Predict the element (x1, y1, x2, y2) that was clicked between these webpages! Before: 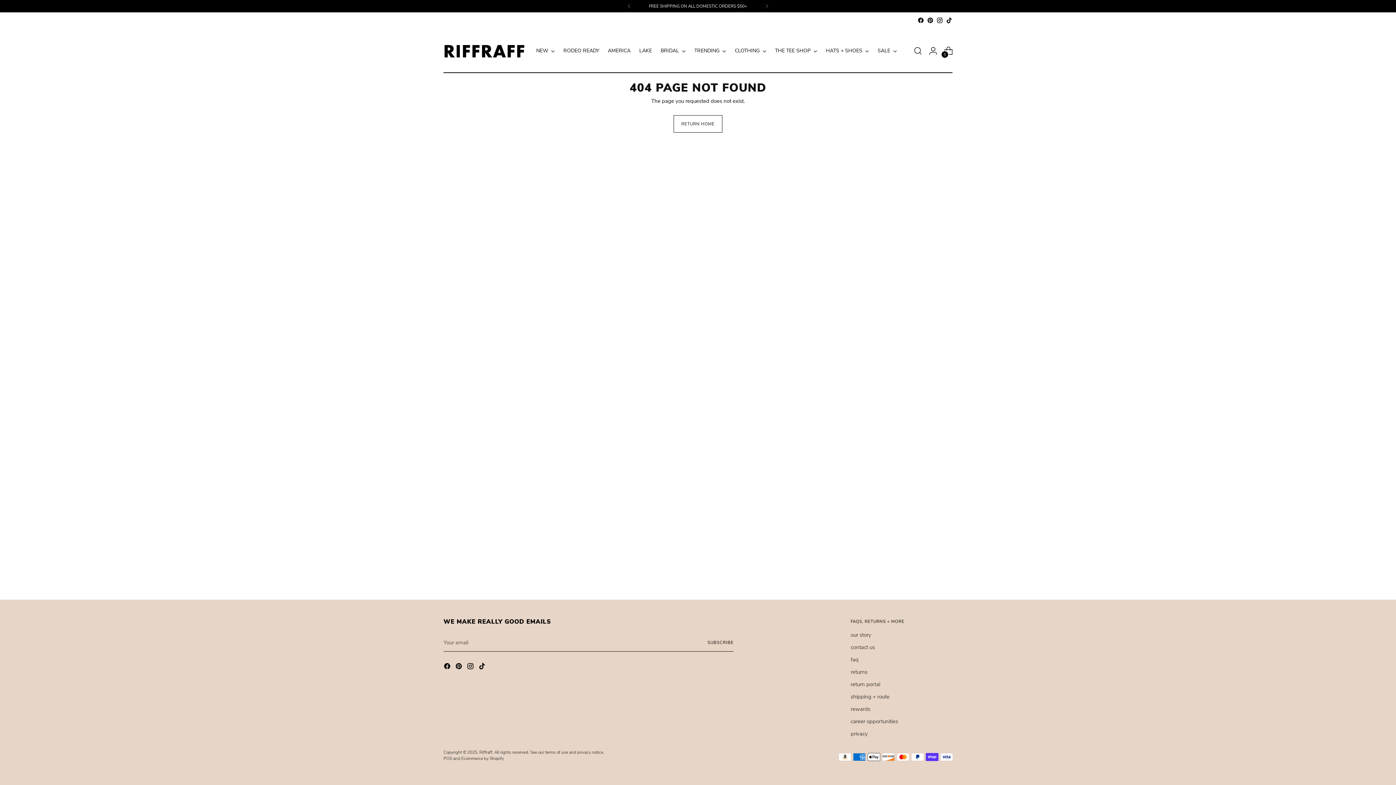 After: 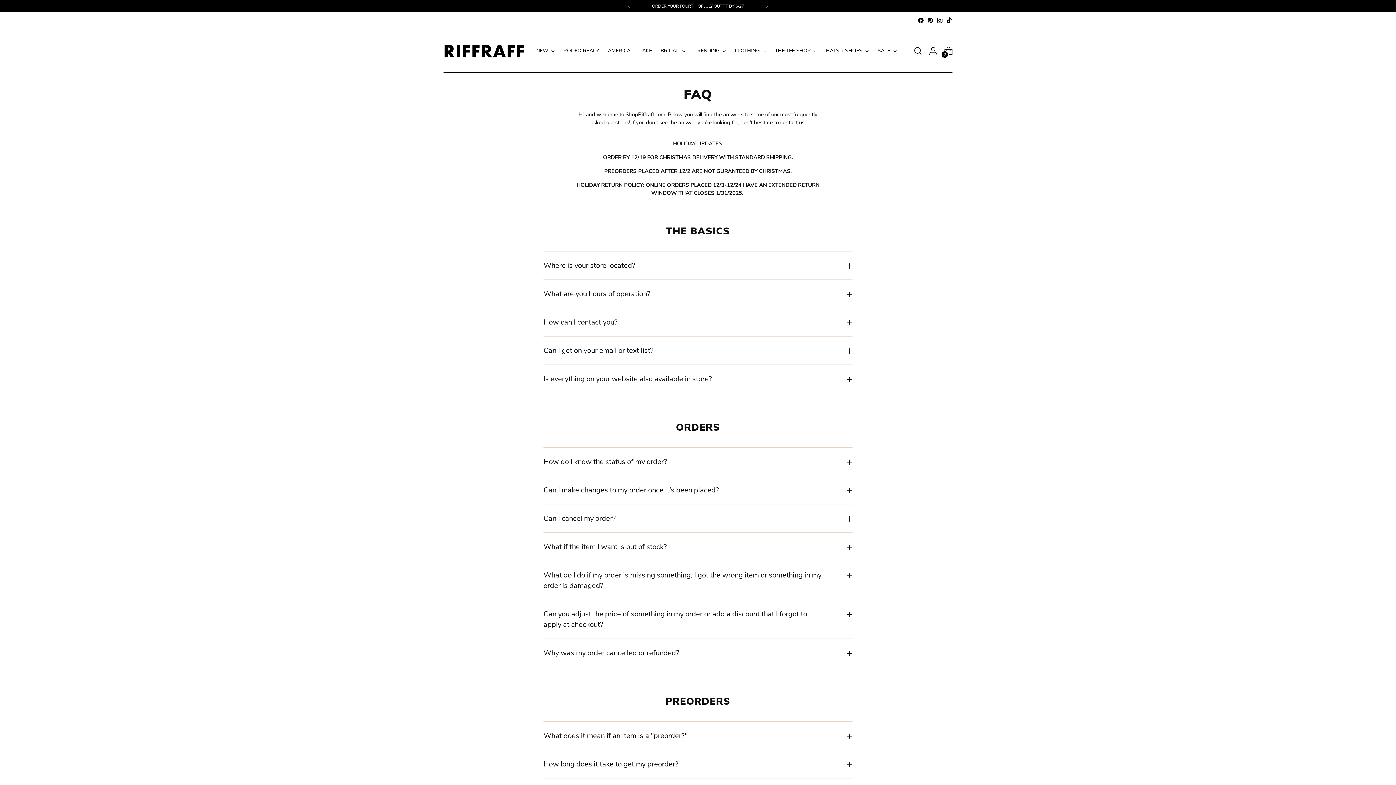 Action: bbox: (850, 656, 858, 663) label: faq